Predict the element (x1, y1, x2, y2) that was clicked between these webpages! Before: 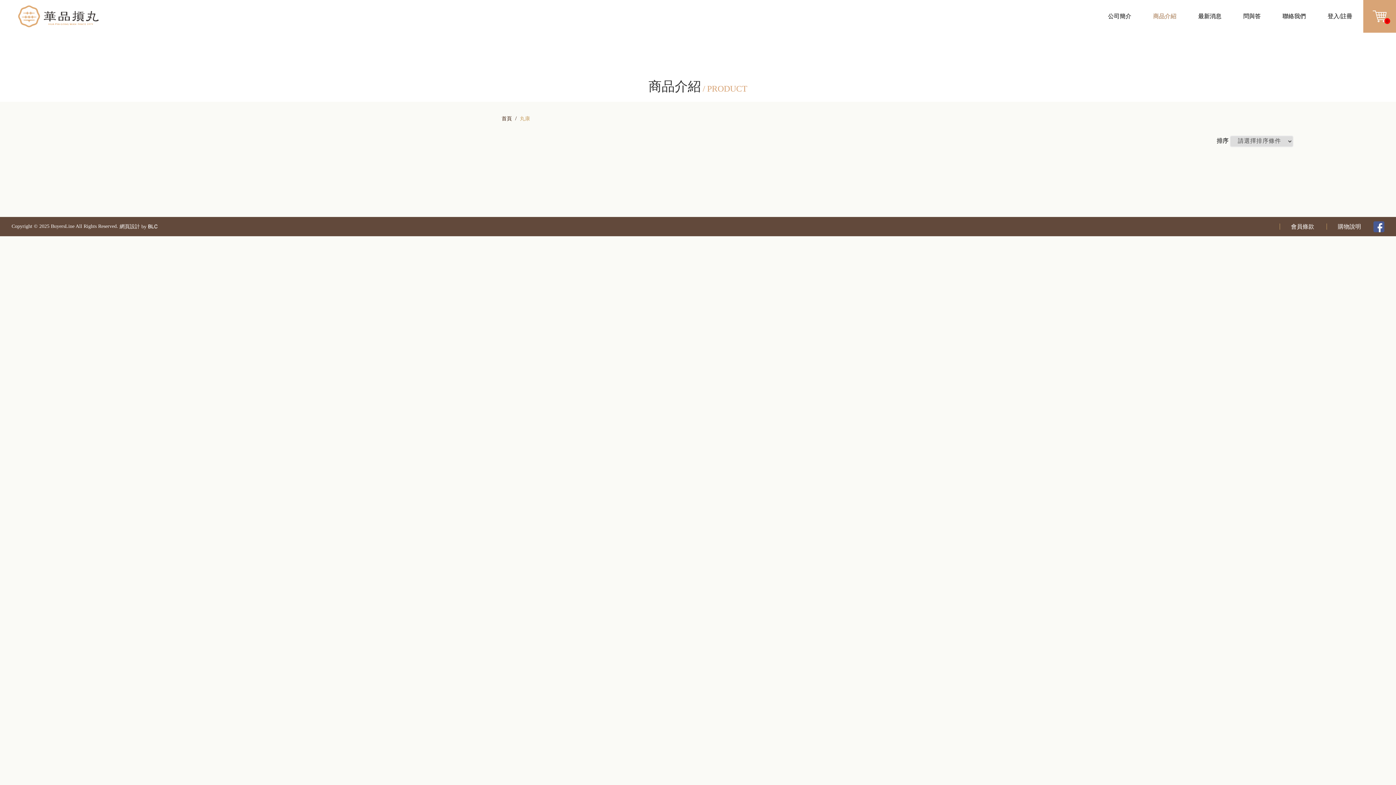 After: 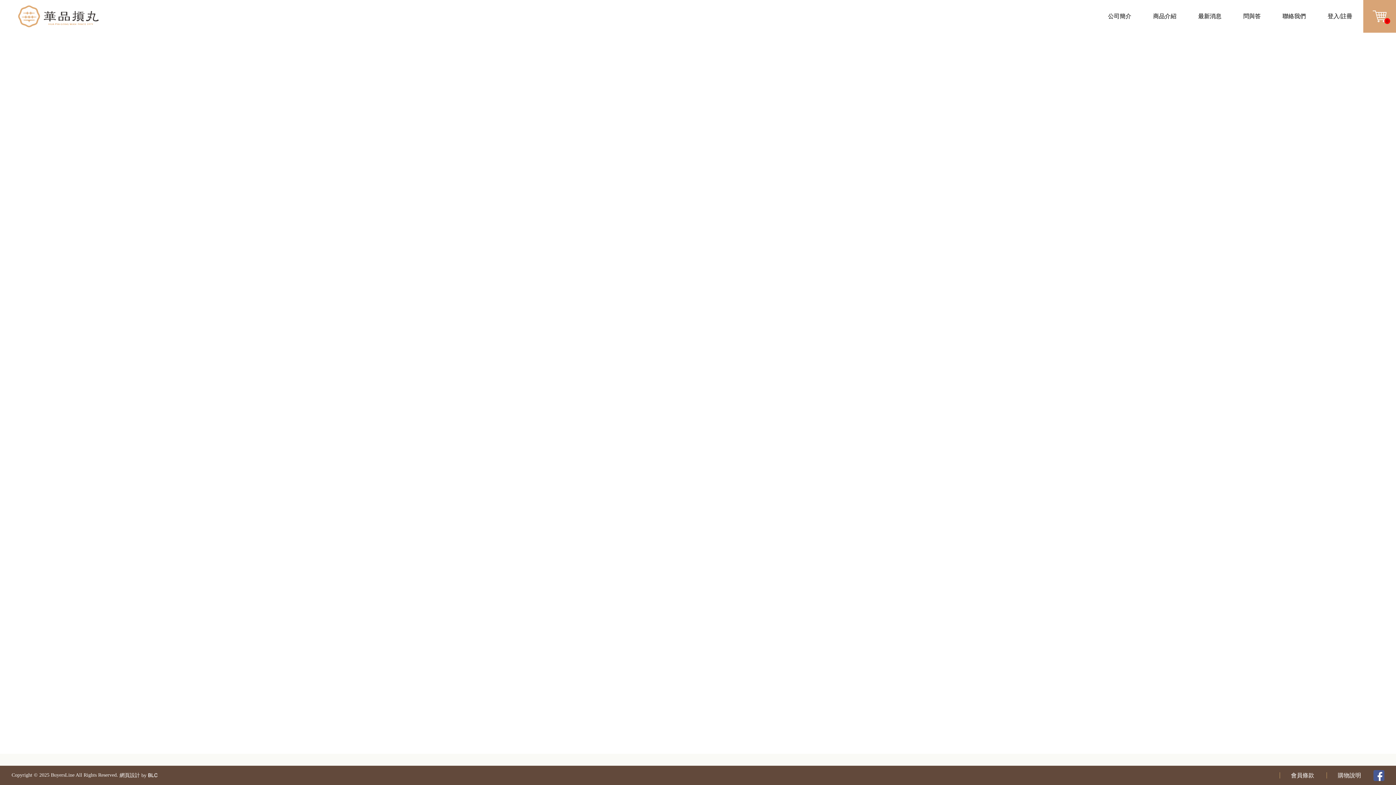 Action: bbox: (501, 116, 512, 121) label: 首頁